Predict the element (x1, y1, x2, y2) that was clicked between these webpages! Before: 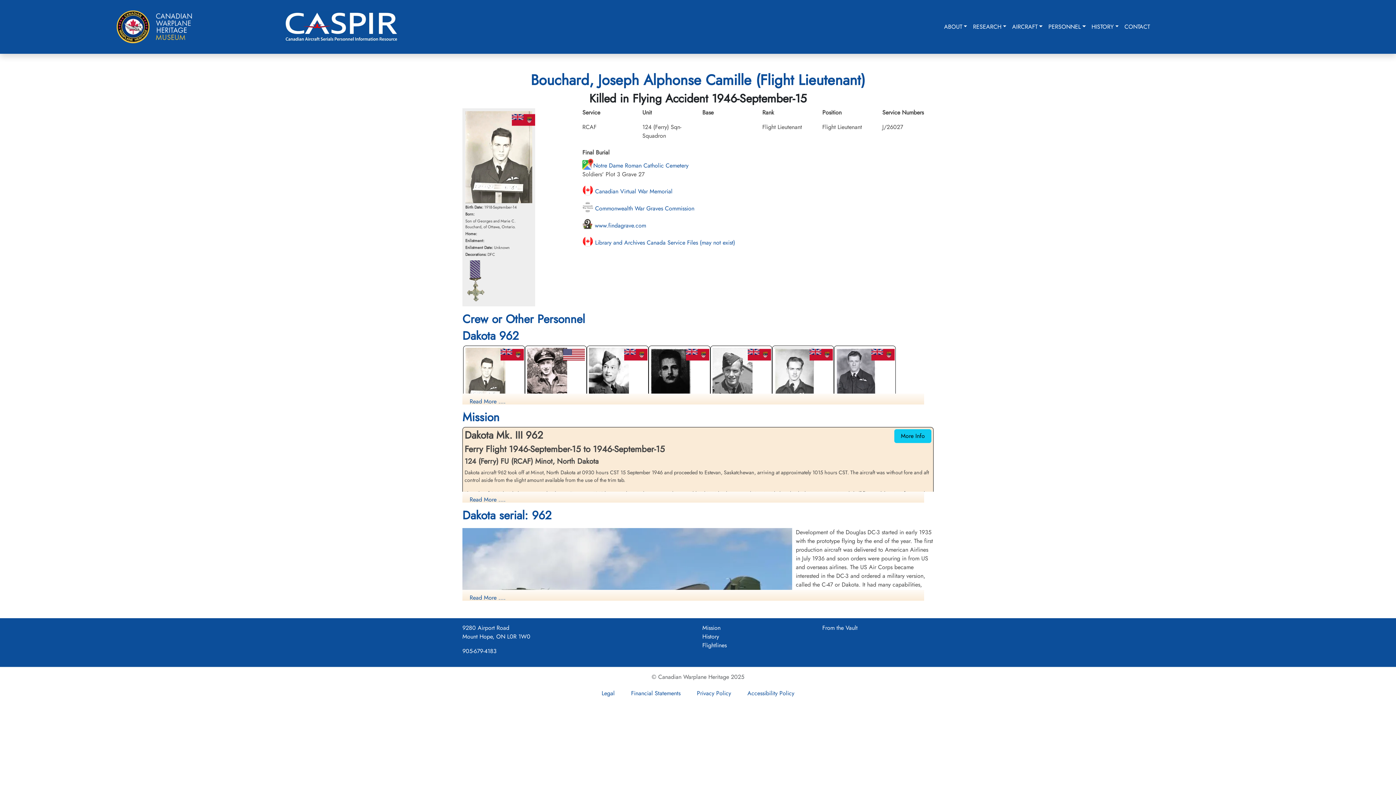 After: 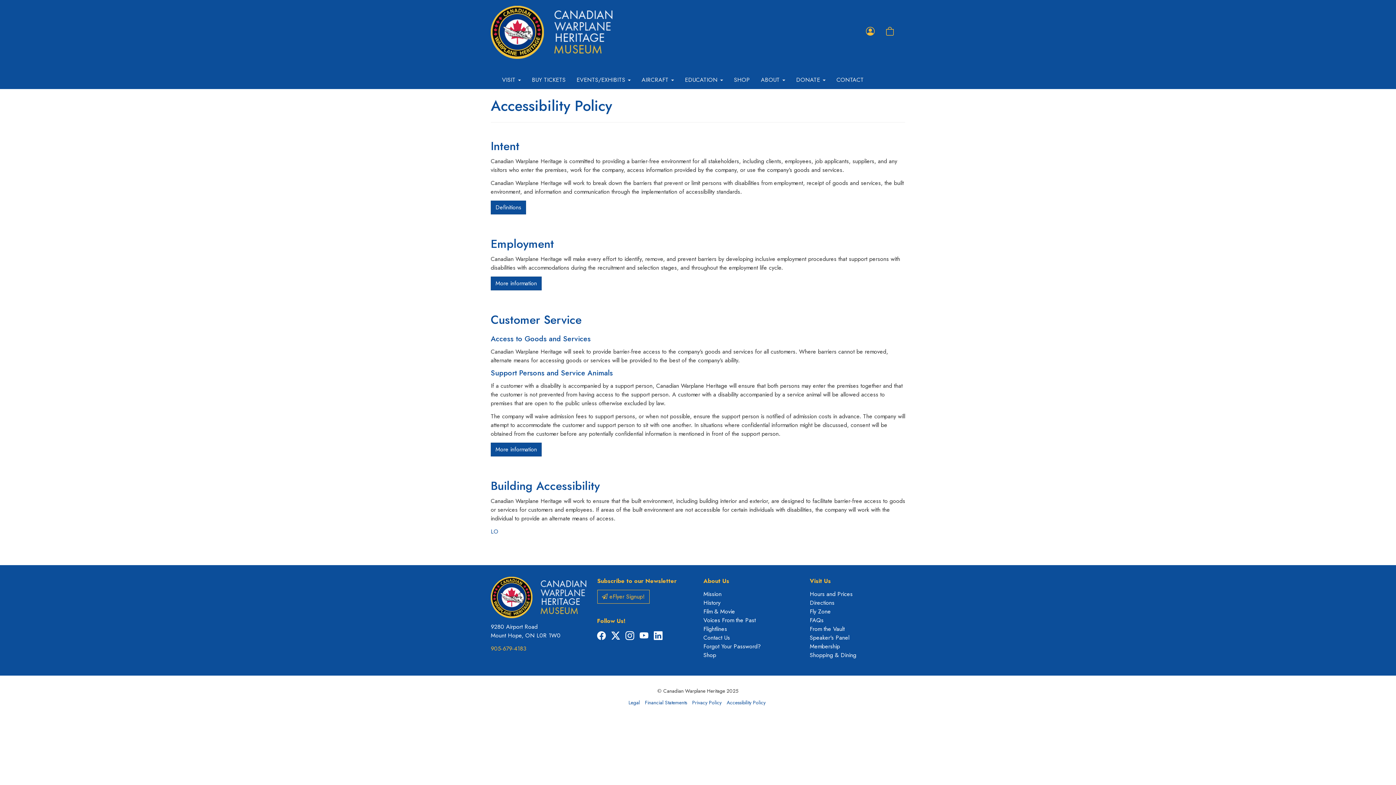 Action: label: Accessibility Policy bbox: (747, 689, 794, 697)